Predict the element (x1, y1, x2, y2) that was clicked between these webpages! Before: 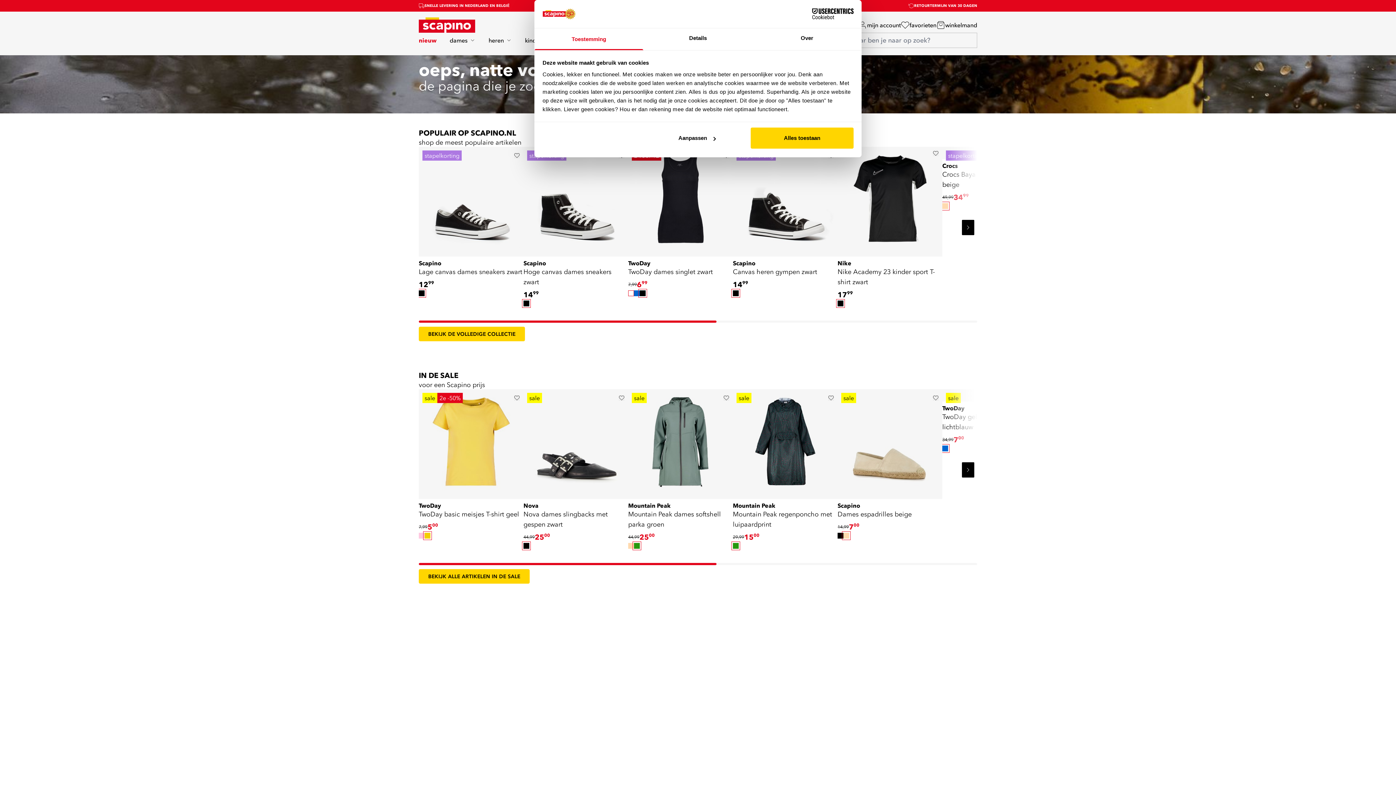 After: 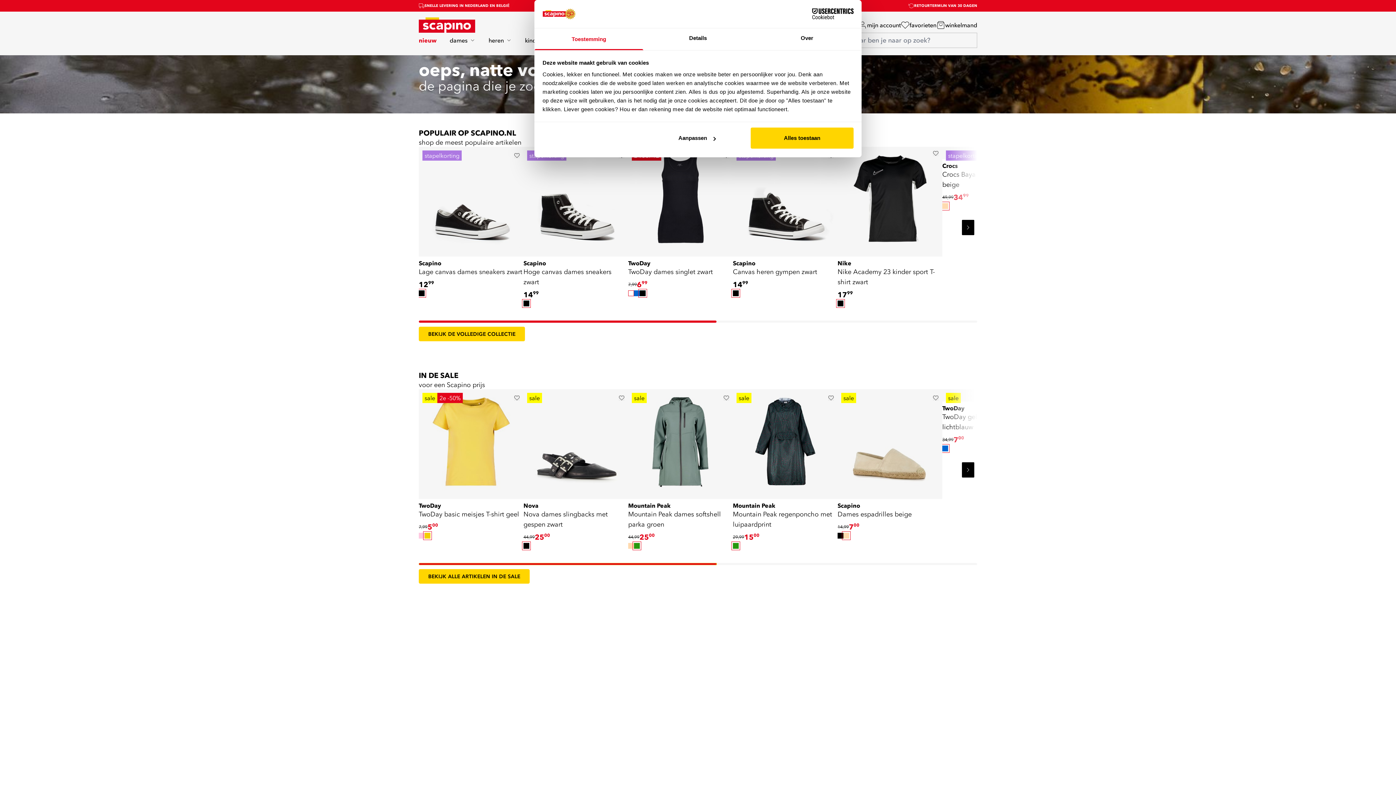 Action: bbox: (418, 563, 716, 565)